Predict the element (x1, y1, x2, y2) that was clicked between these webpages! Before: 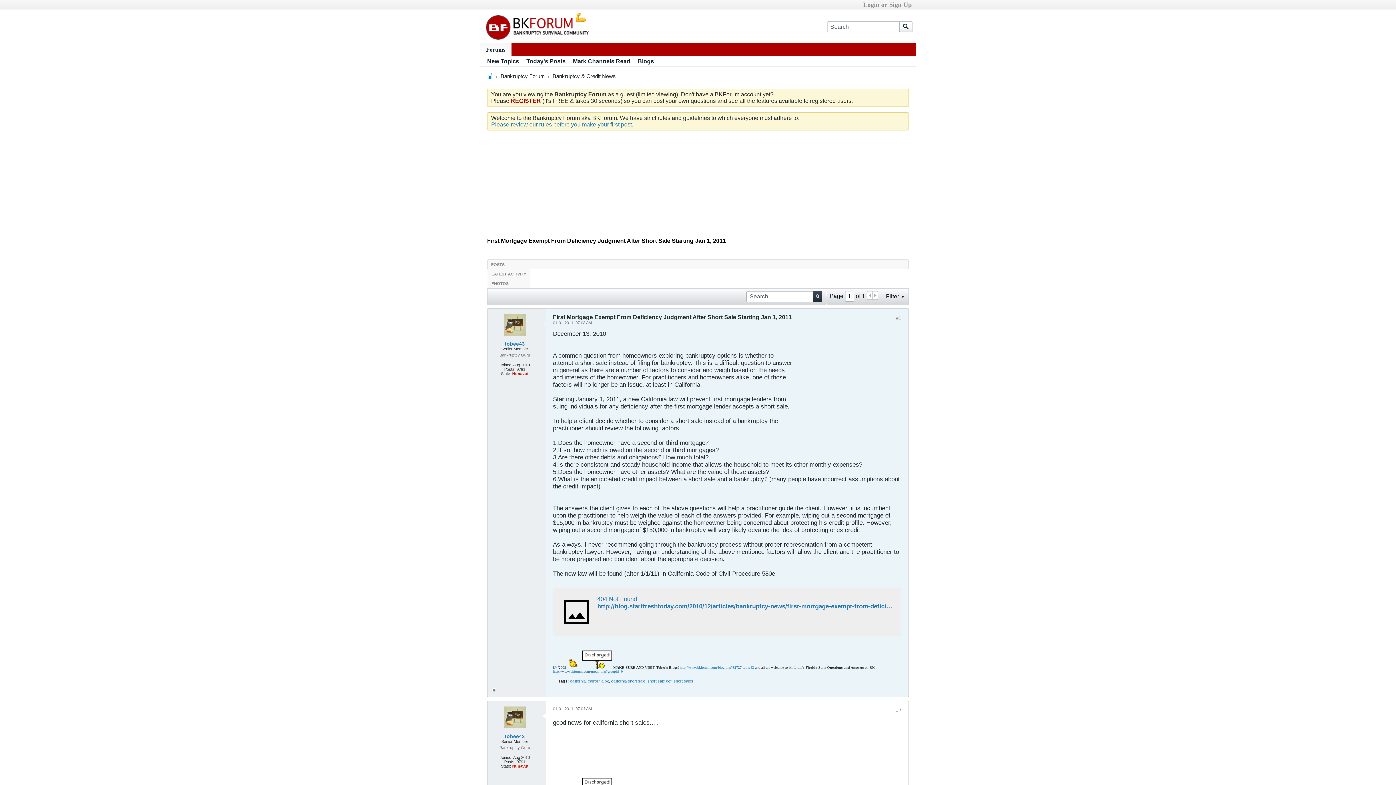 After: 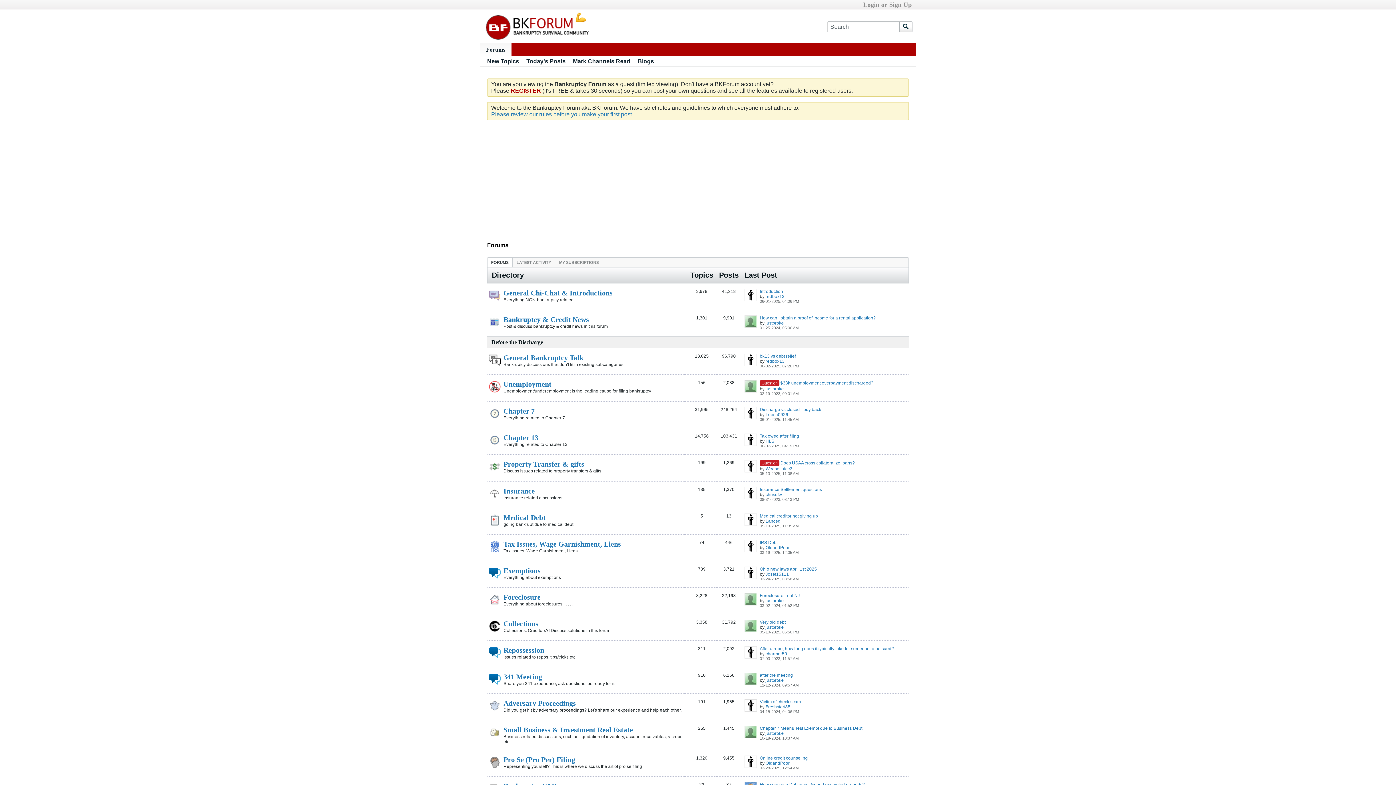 Action: bbox: (487, 73, 493, 79)